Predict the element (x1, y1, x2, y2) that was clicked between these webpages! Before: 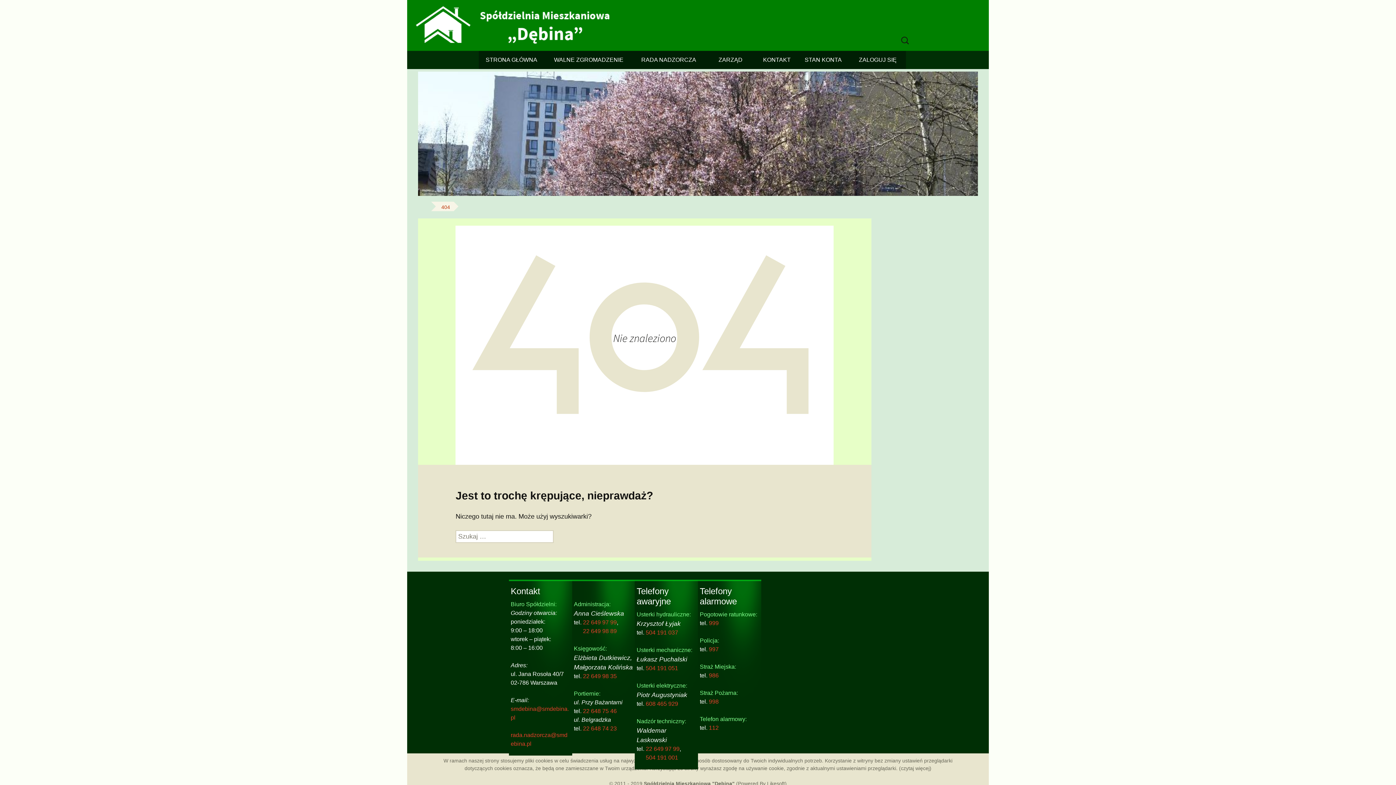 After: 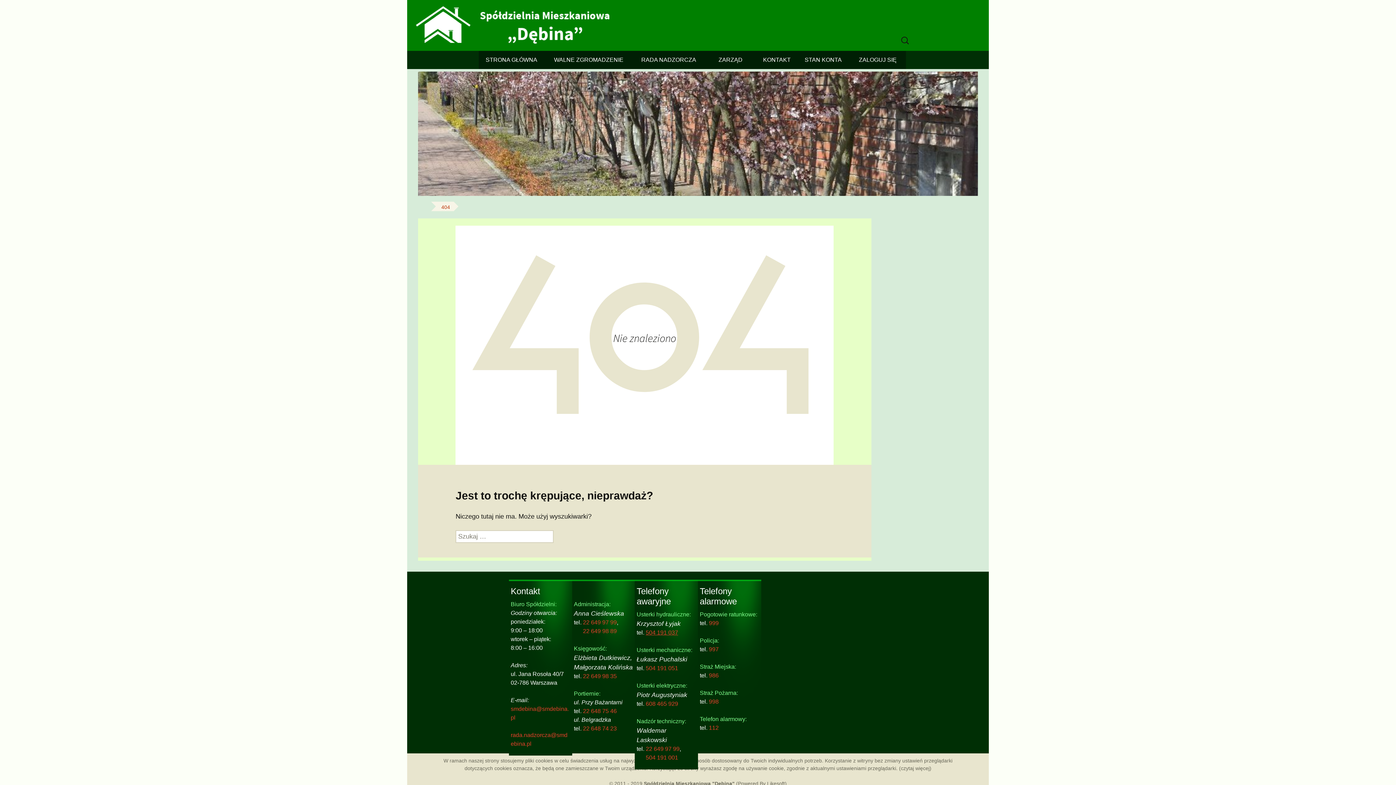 Action: bbox: (645, 629, 678, 636) label: 504 191 037